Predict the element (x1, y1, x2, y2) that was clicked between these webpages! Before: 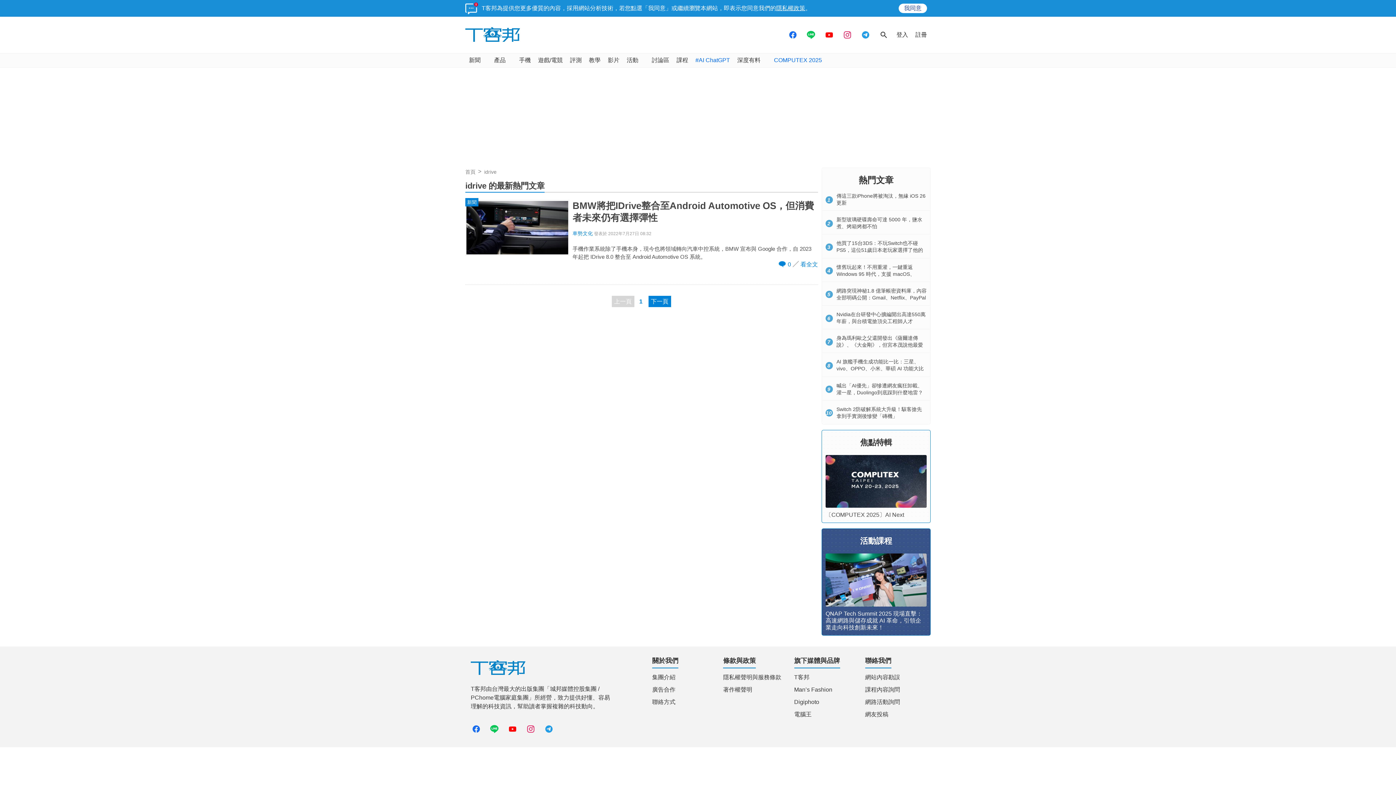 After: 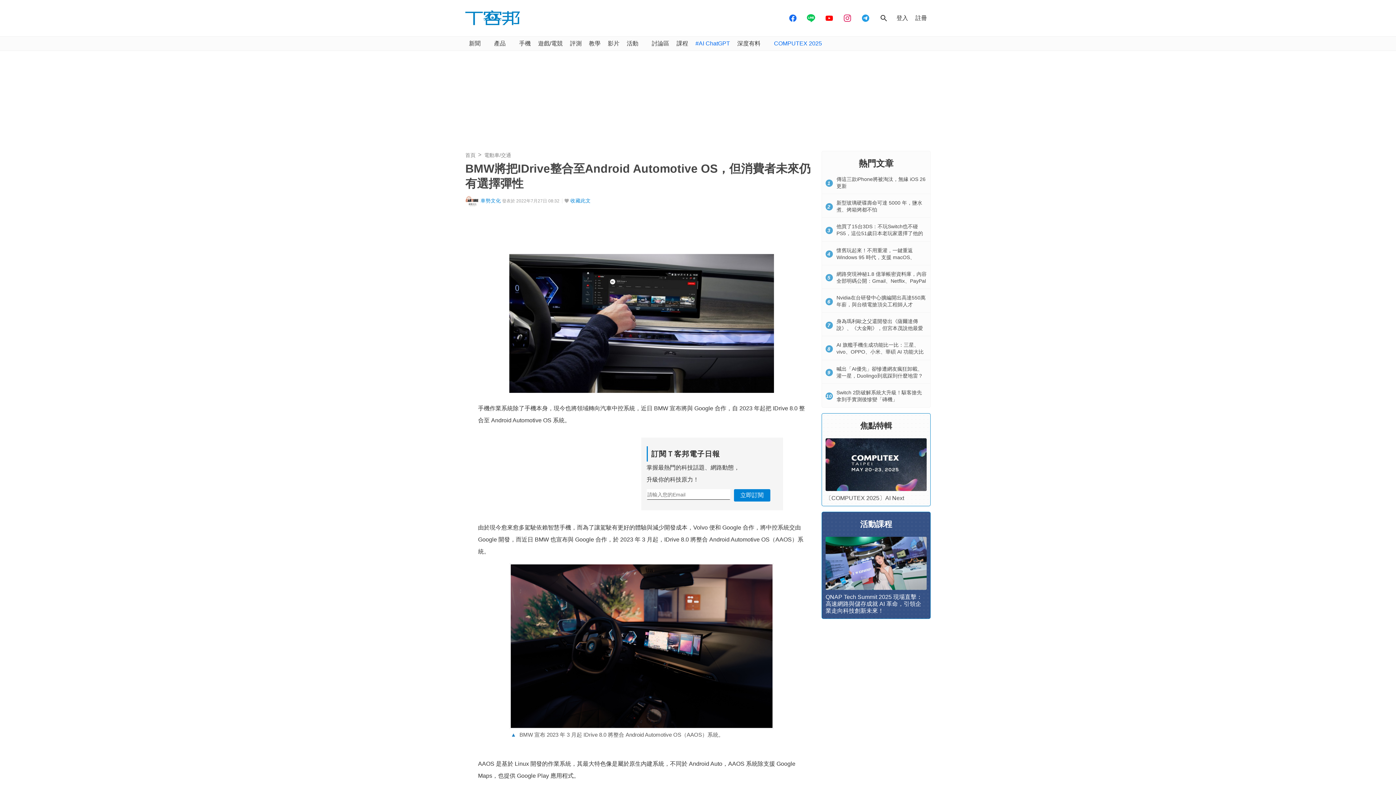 Action: bbox: (465, 200, 569, 255)